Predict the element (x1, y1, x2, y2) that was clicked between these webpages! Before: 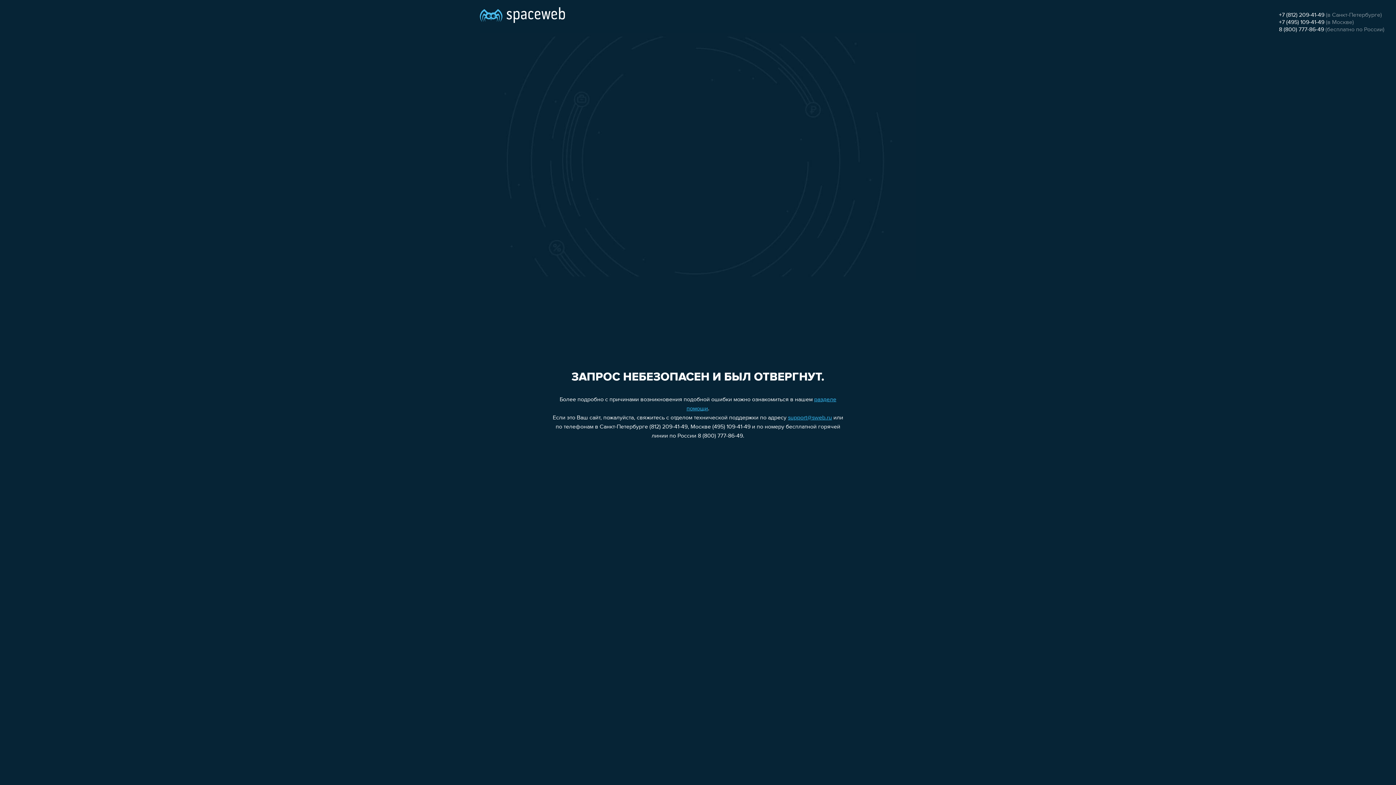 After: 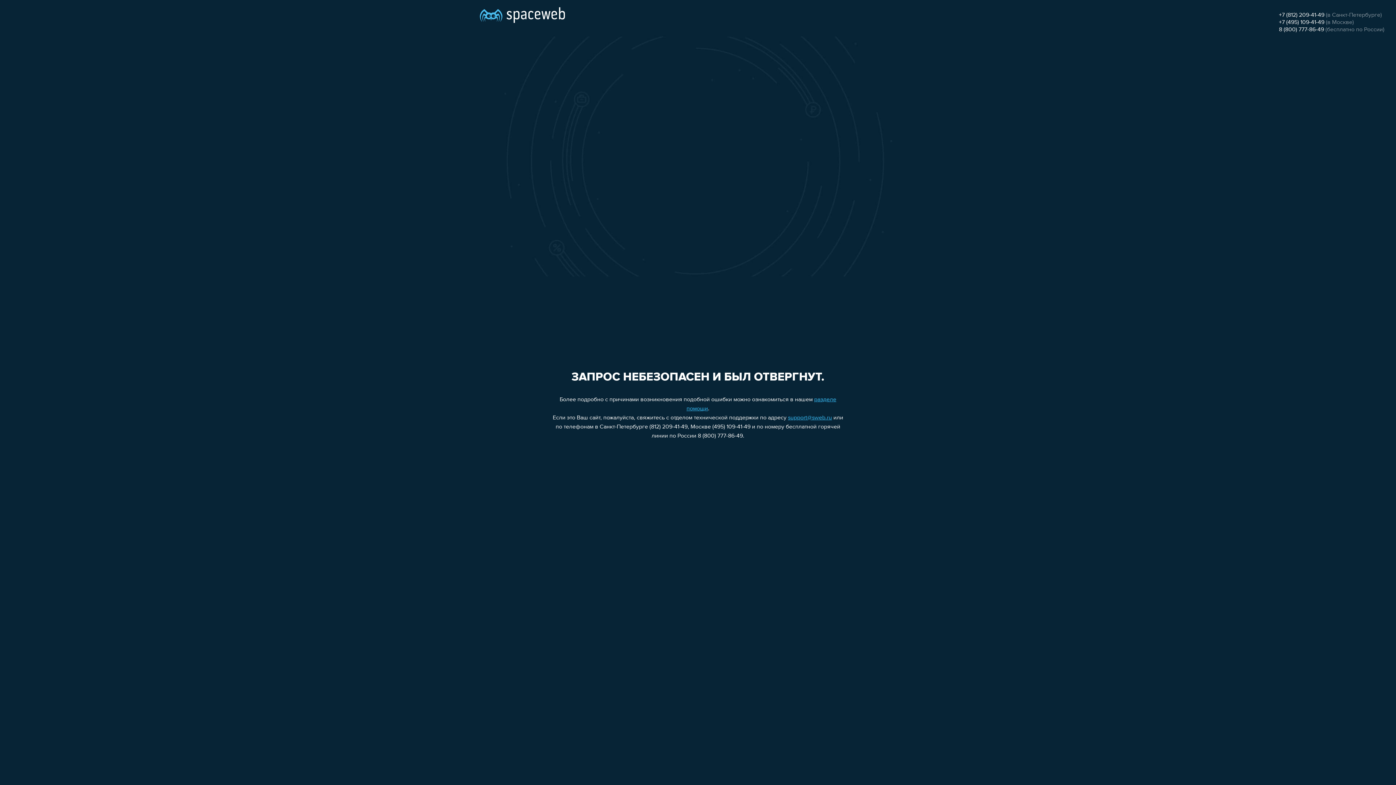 Action: label: +7 (812) 209-41-49 bbox: (1279, 12, 1324, 18)